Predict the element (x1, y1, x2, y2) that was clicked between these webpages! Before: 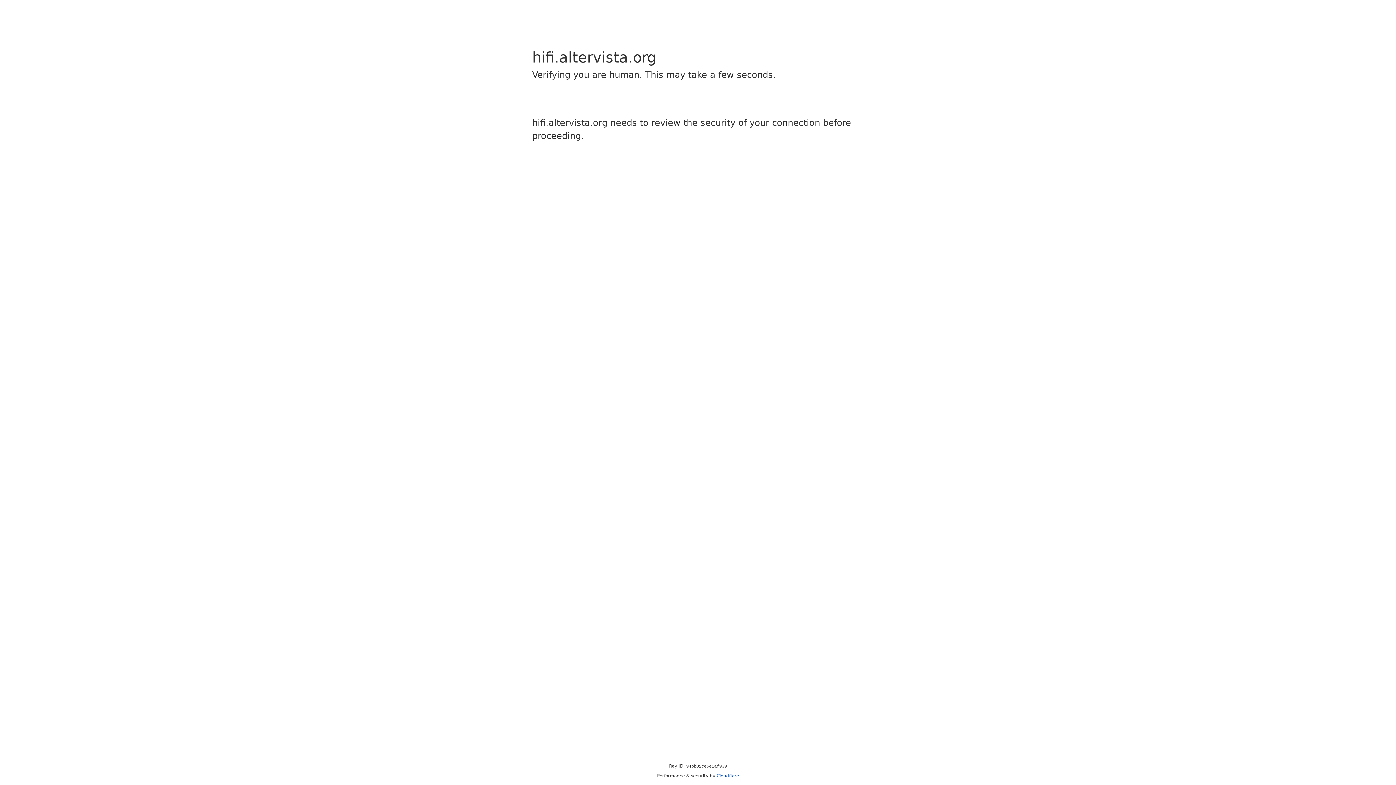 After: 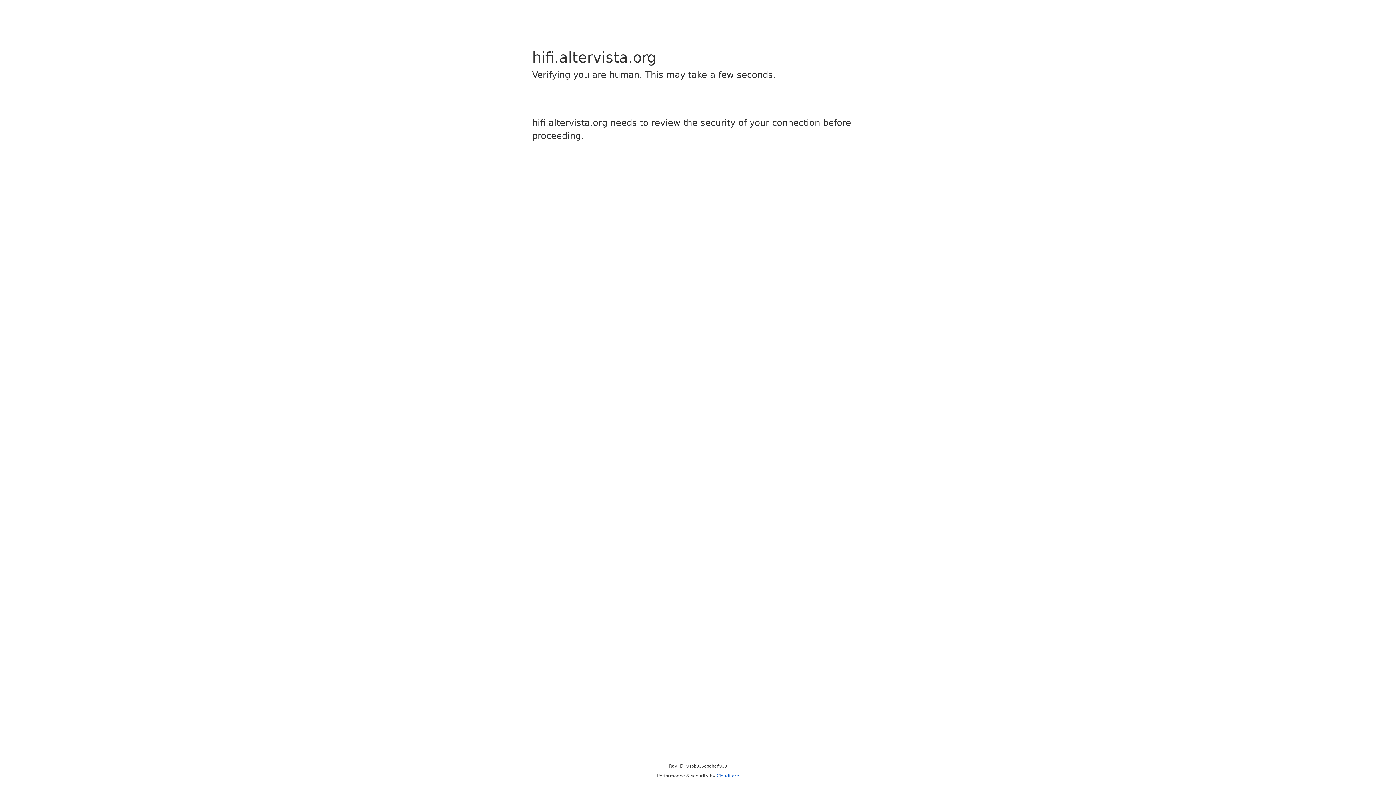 Action: label: Cloudflare bbox: (716, 773, 739, 778)